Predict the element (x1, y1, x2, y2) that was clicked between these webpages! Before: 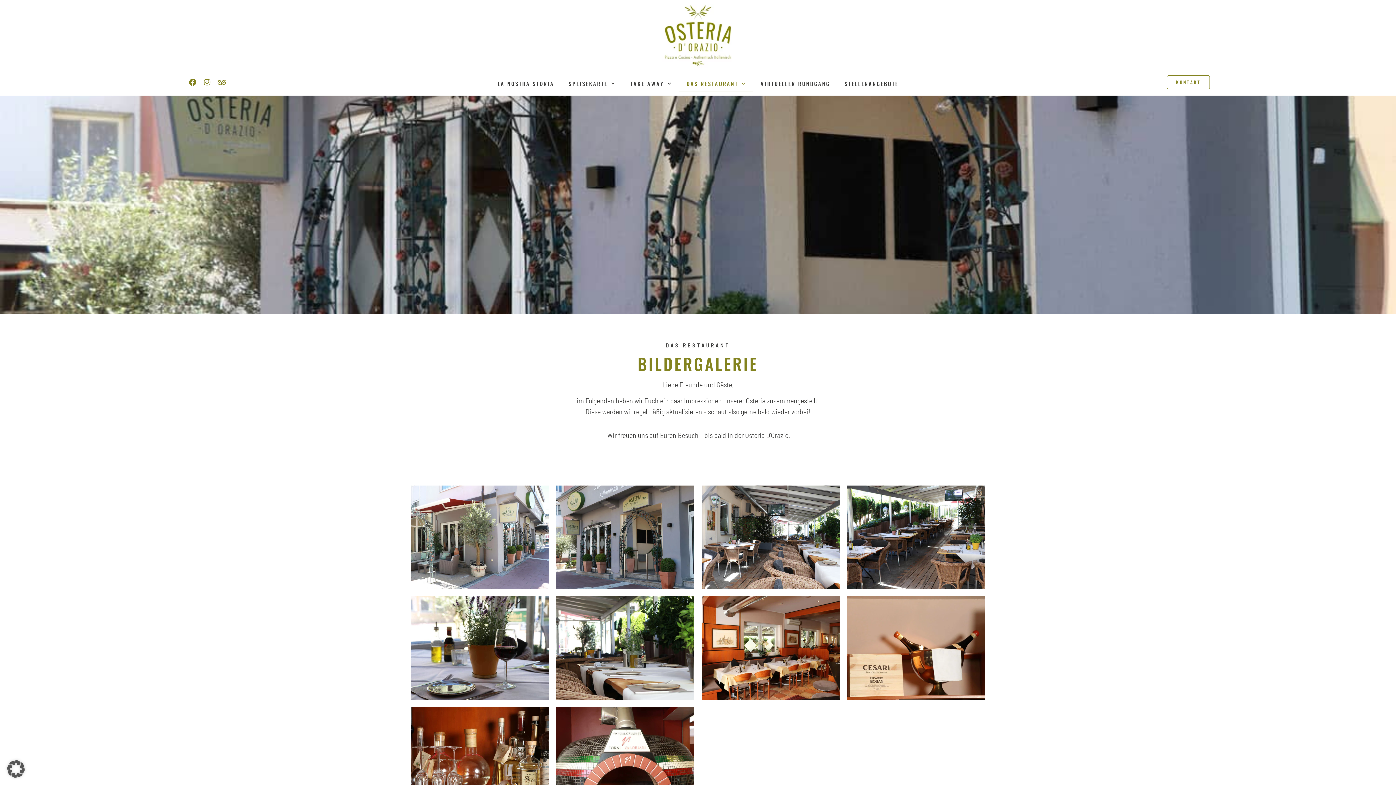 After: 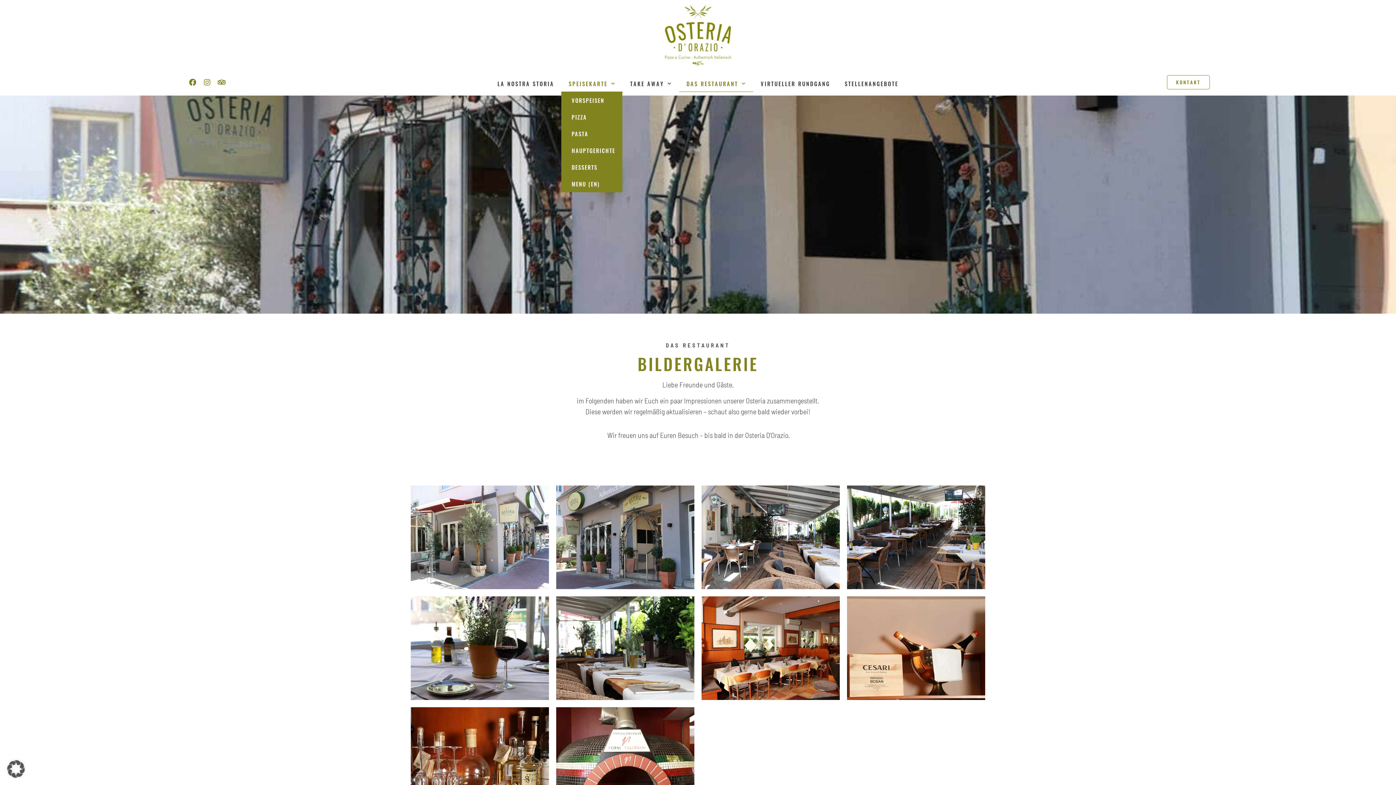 Action: label: SPEISEKARTE bbox: (561, 75, 623, 92)